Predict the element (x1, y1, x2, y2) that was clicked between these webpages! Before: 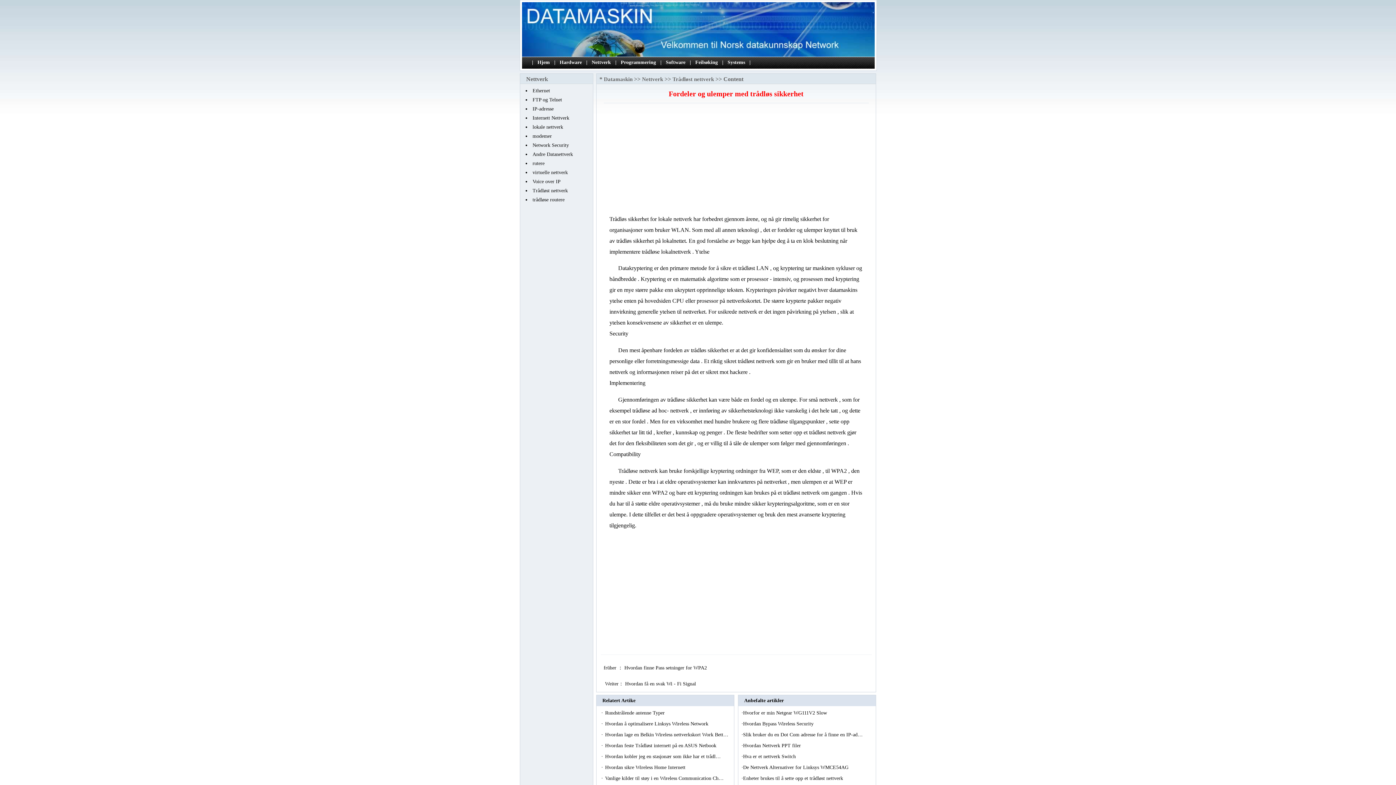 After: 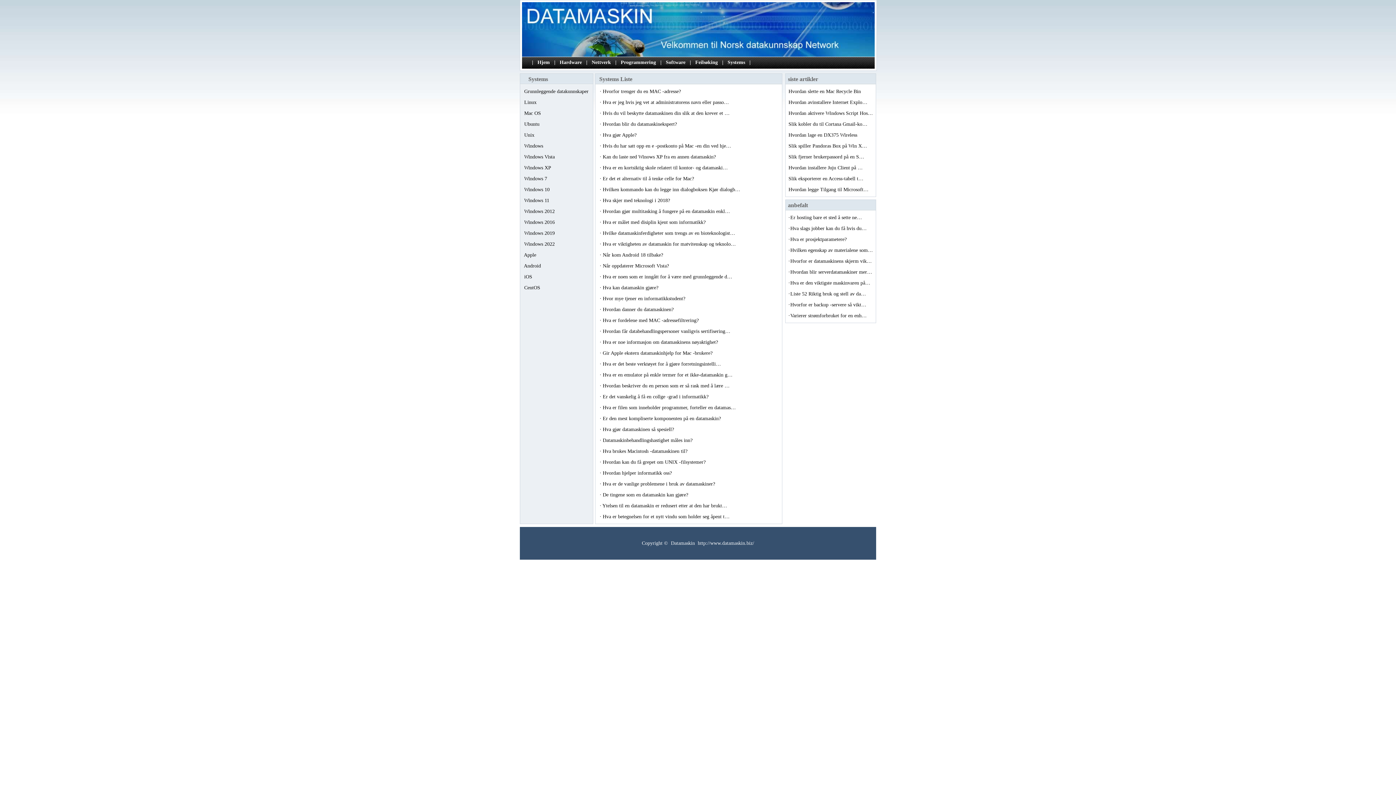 Action: bbox: (727, 59, 745, 65) label: Systems